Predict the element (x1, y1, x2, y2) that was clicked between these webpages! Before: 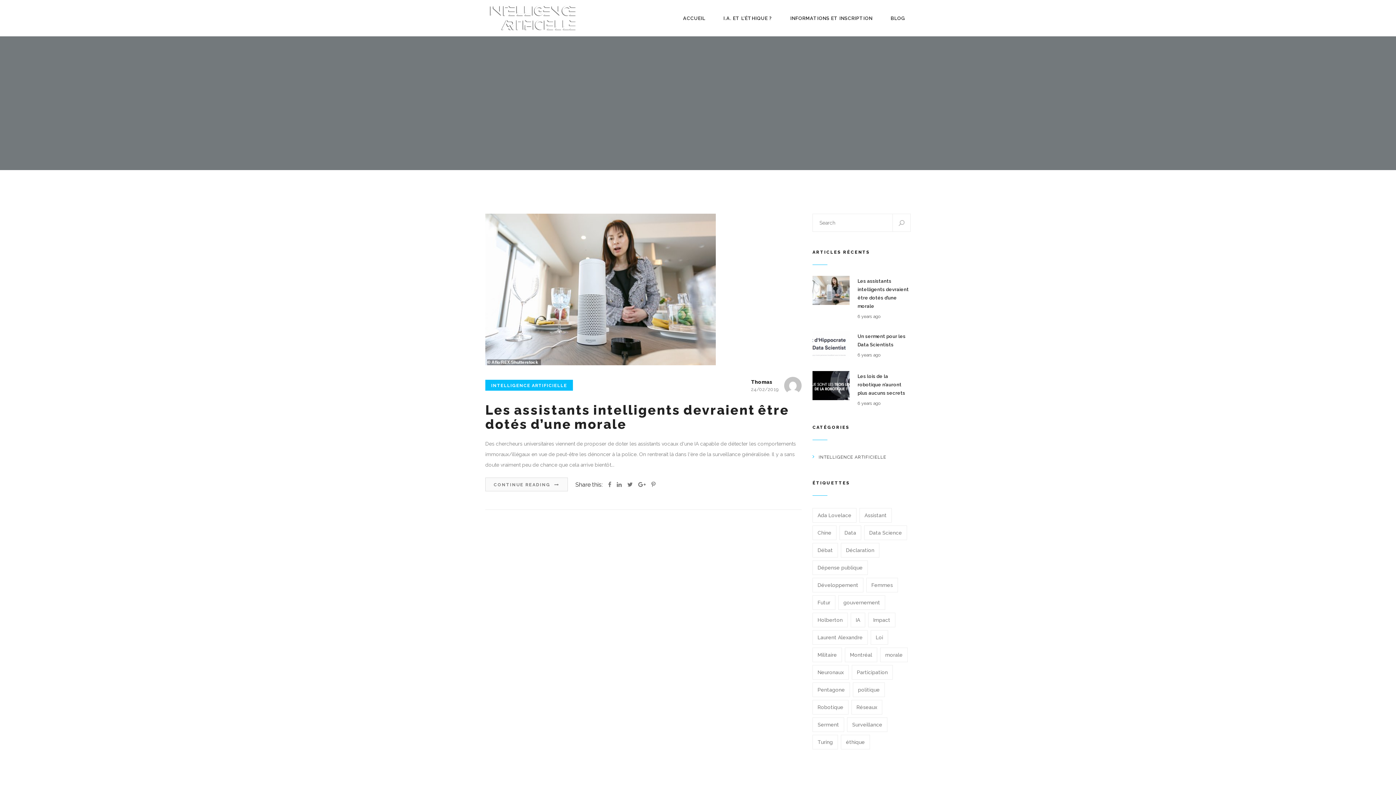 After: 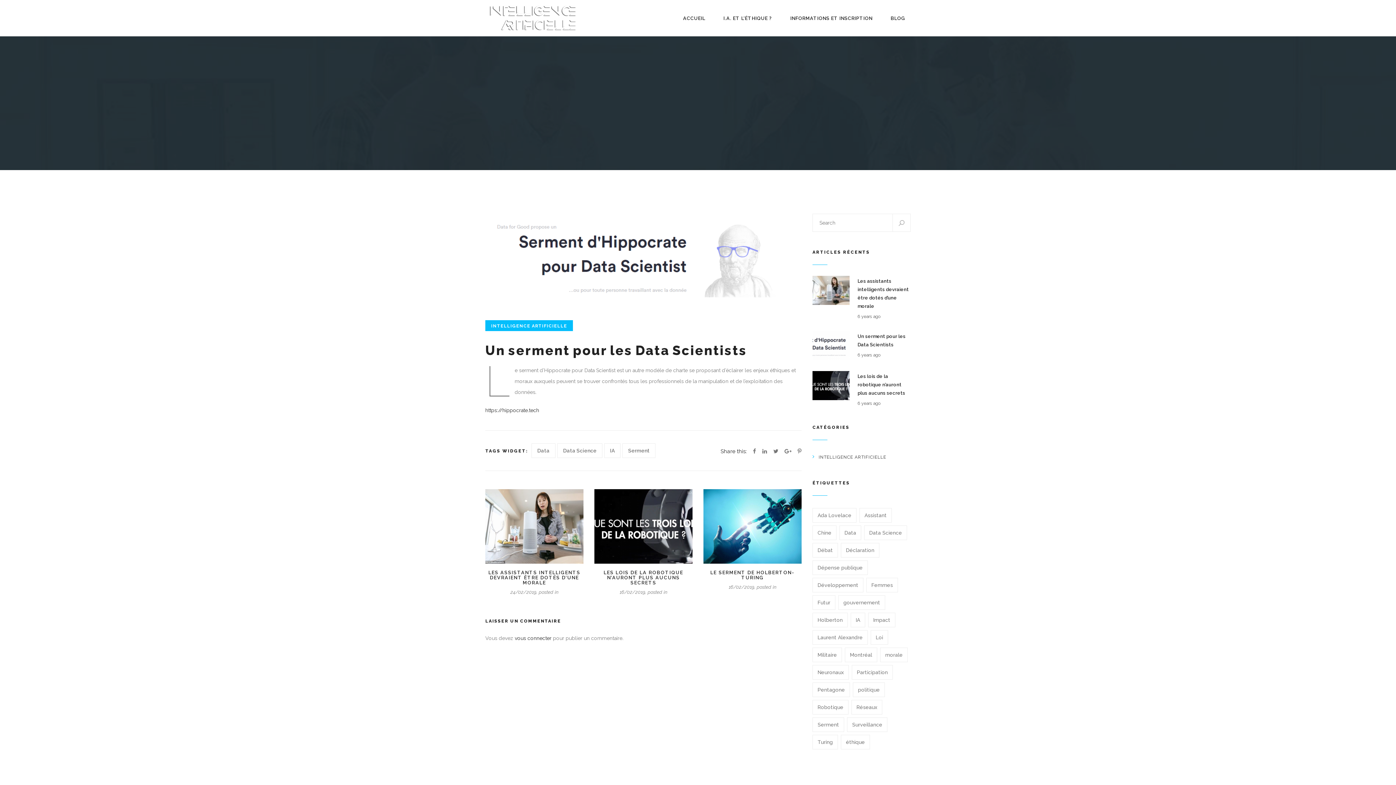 Action: bbox: (812, 342, 849, 348)